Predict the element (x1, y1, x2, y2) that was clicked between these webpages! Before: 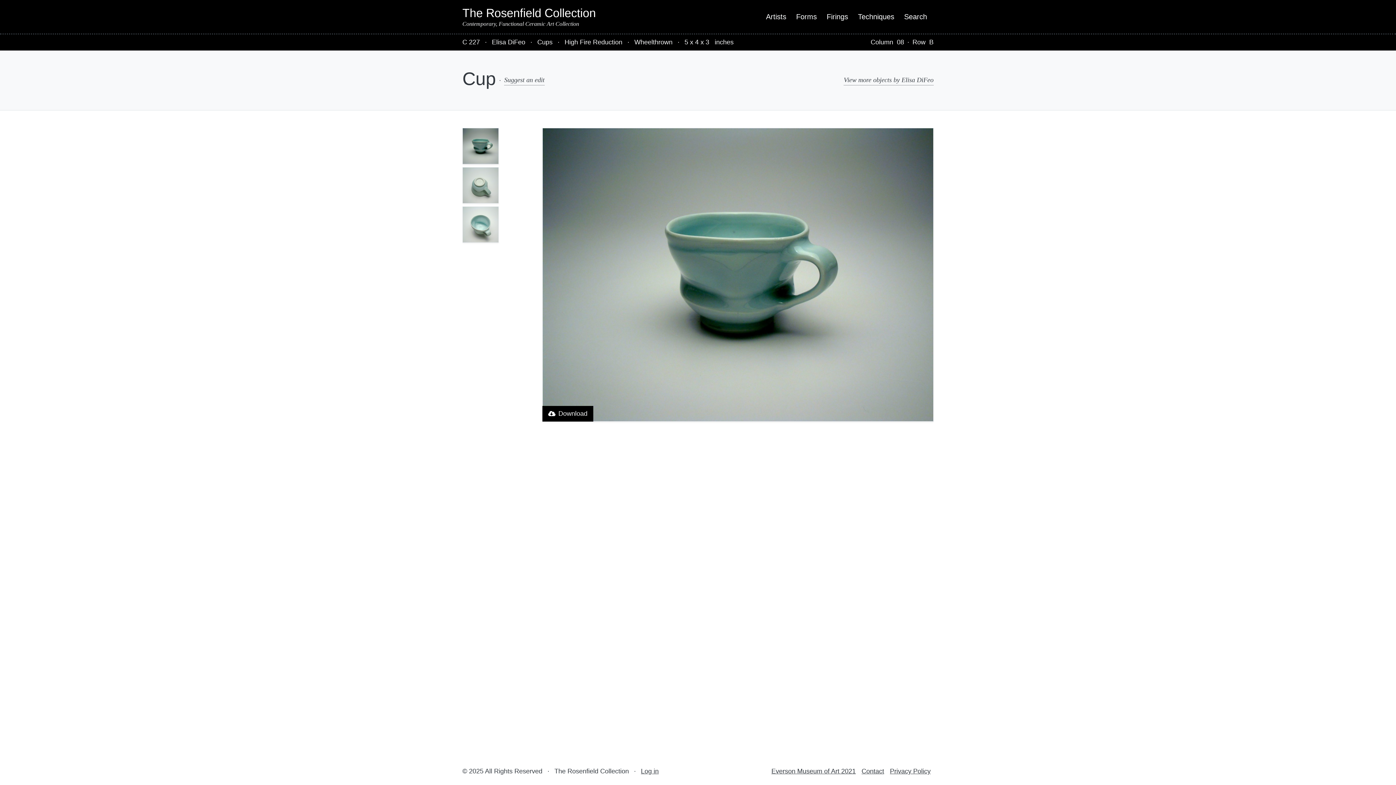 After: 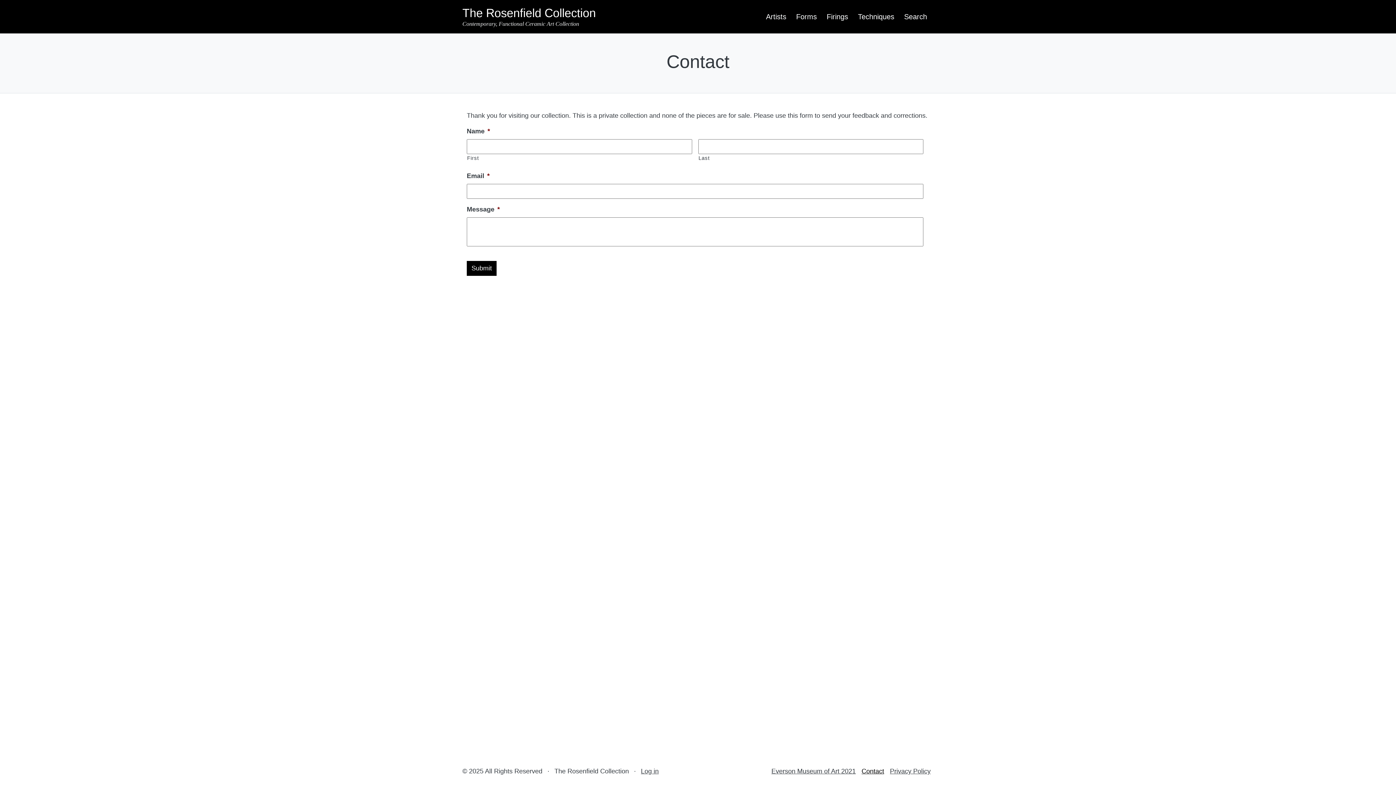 Action: bbox: (504, 75, 544, 85) label: Suggest an edit